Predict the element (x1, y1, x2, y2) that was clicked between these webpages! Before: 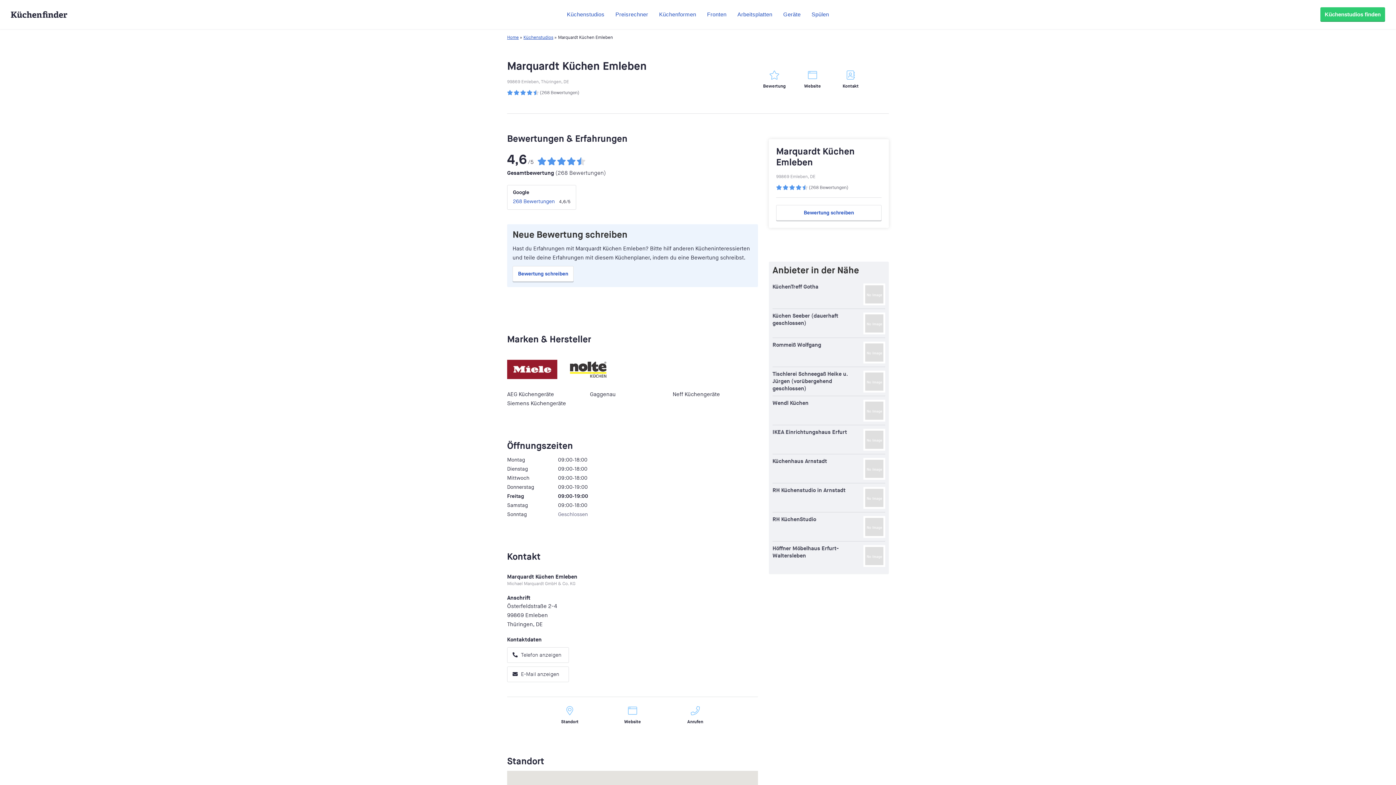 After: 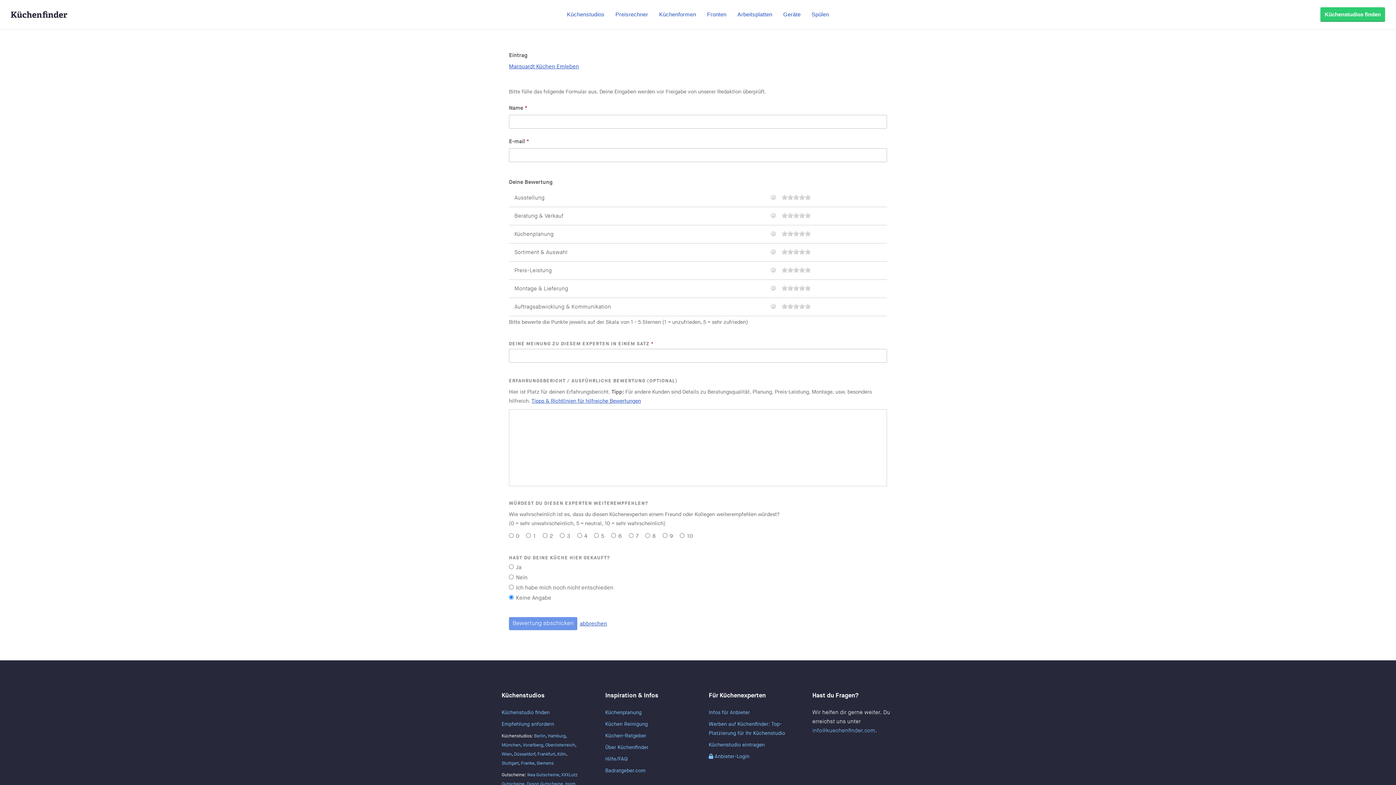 Action: bbox: (512, 266, 573, 281) label: Bewertung schreiben